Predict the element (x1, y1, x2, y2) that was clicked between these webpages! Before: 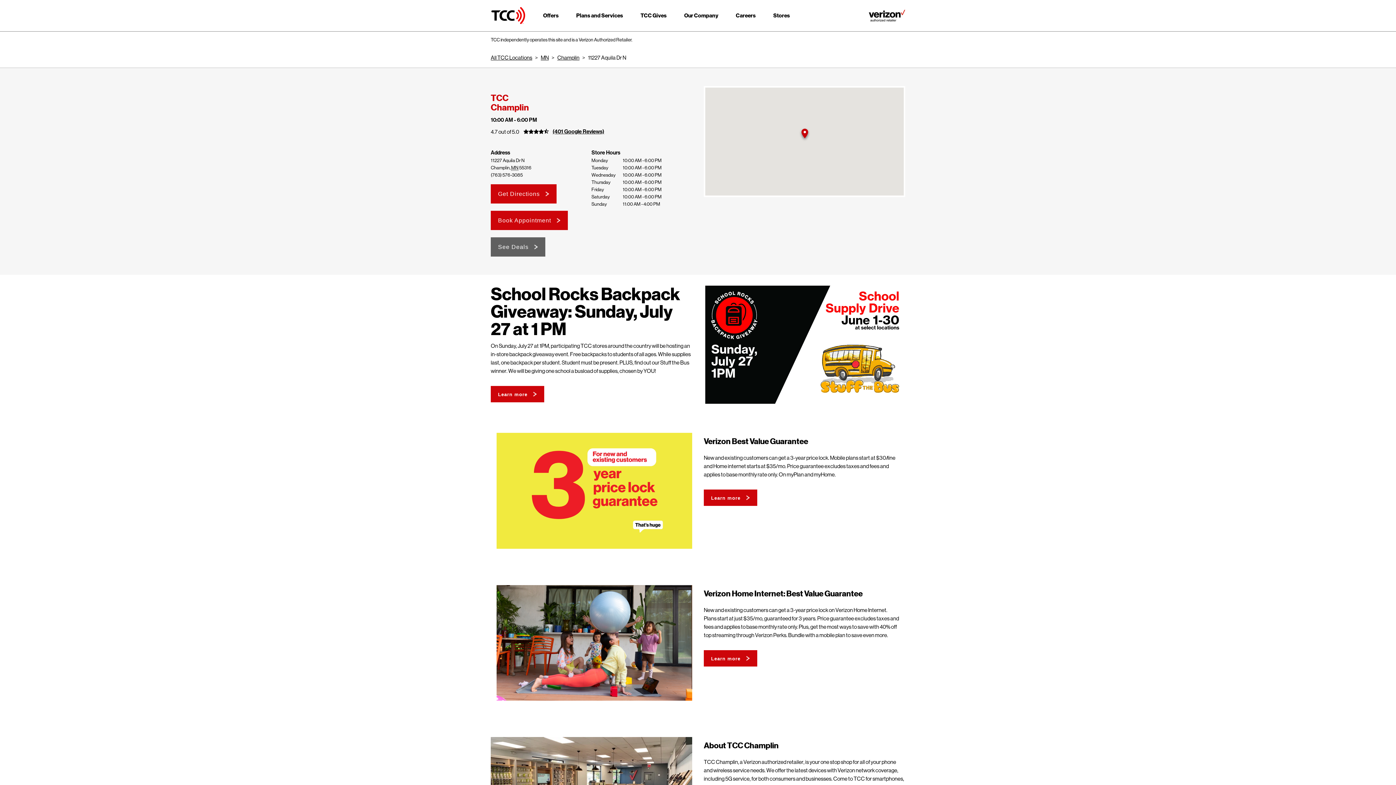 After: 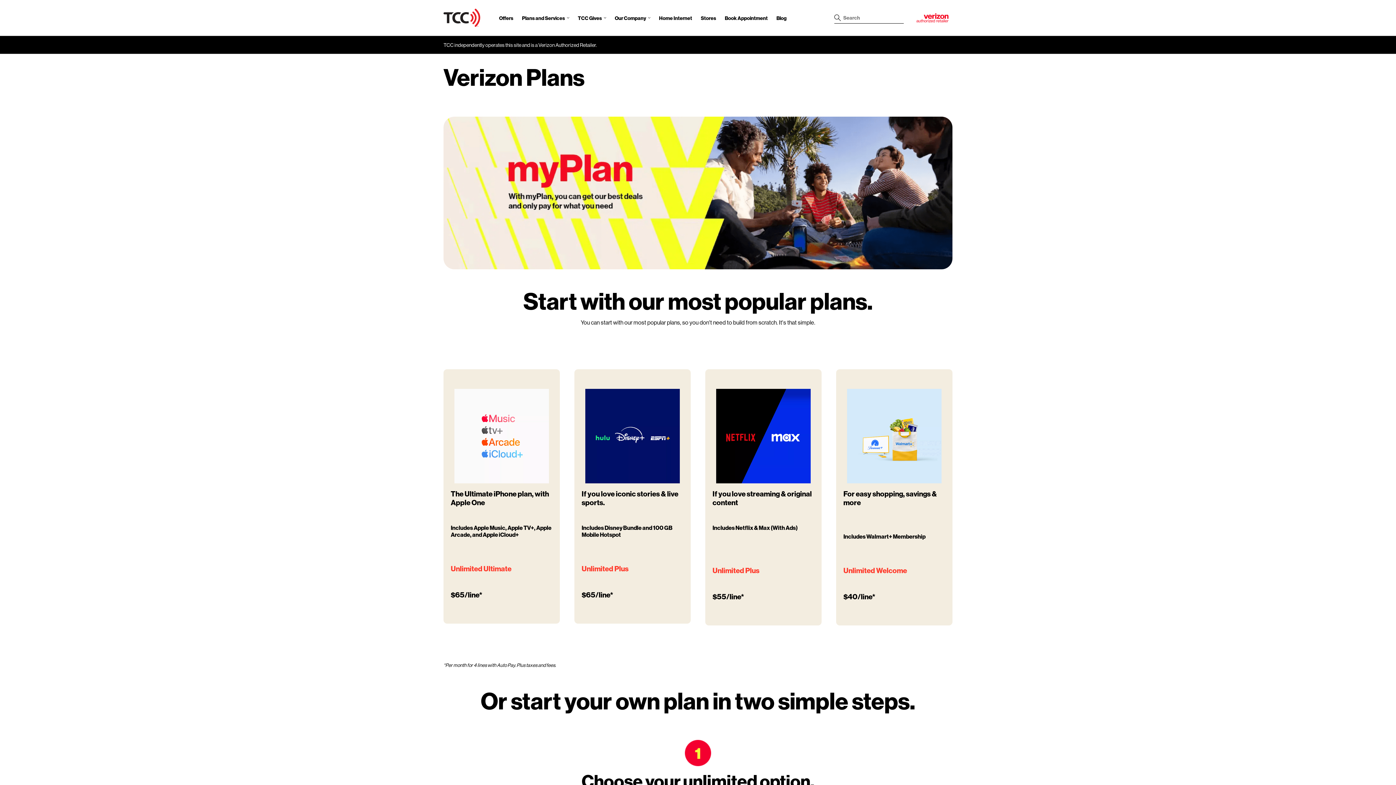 Action: bbox: (704, 489, 757, 506) label: Learn more